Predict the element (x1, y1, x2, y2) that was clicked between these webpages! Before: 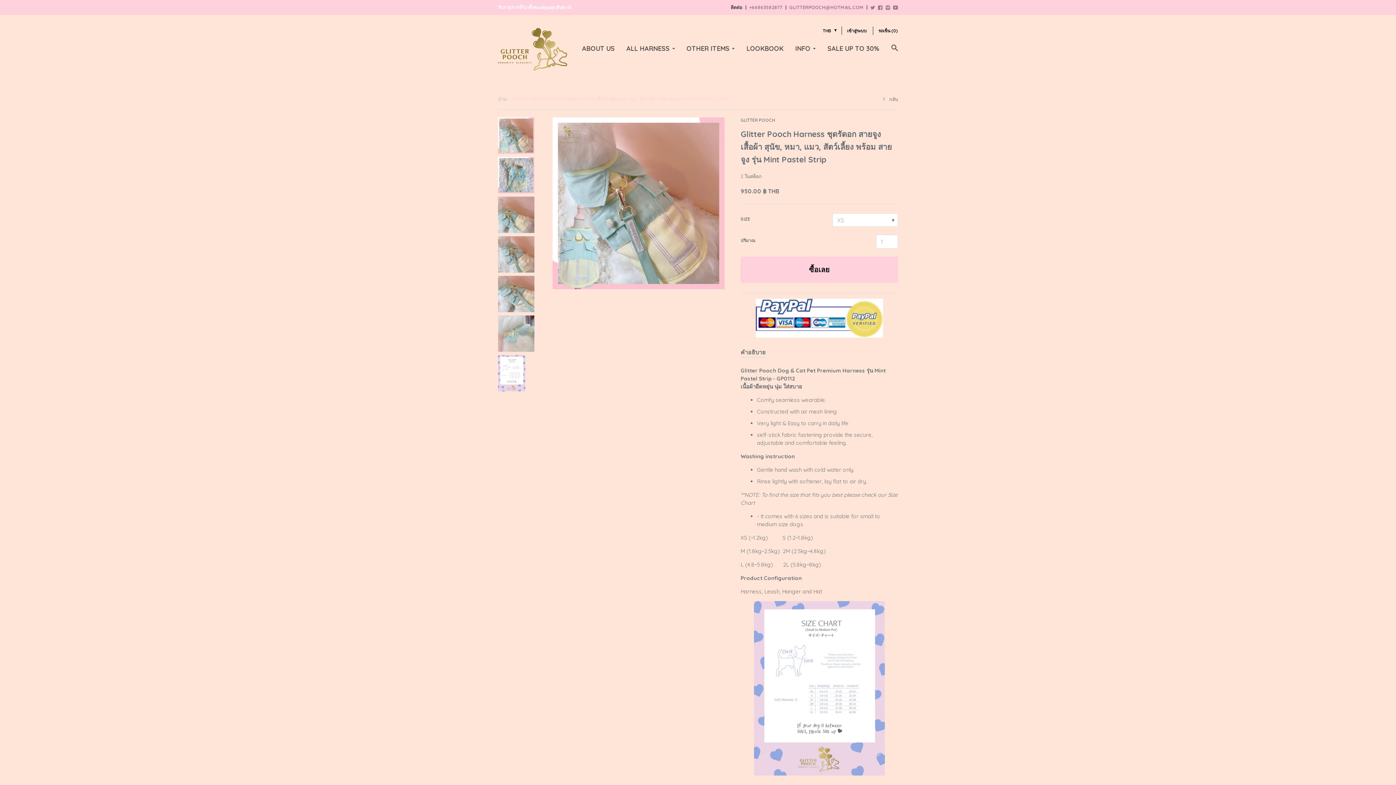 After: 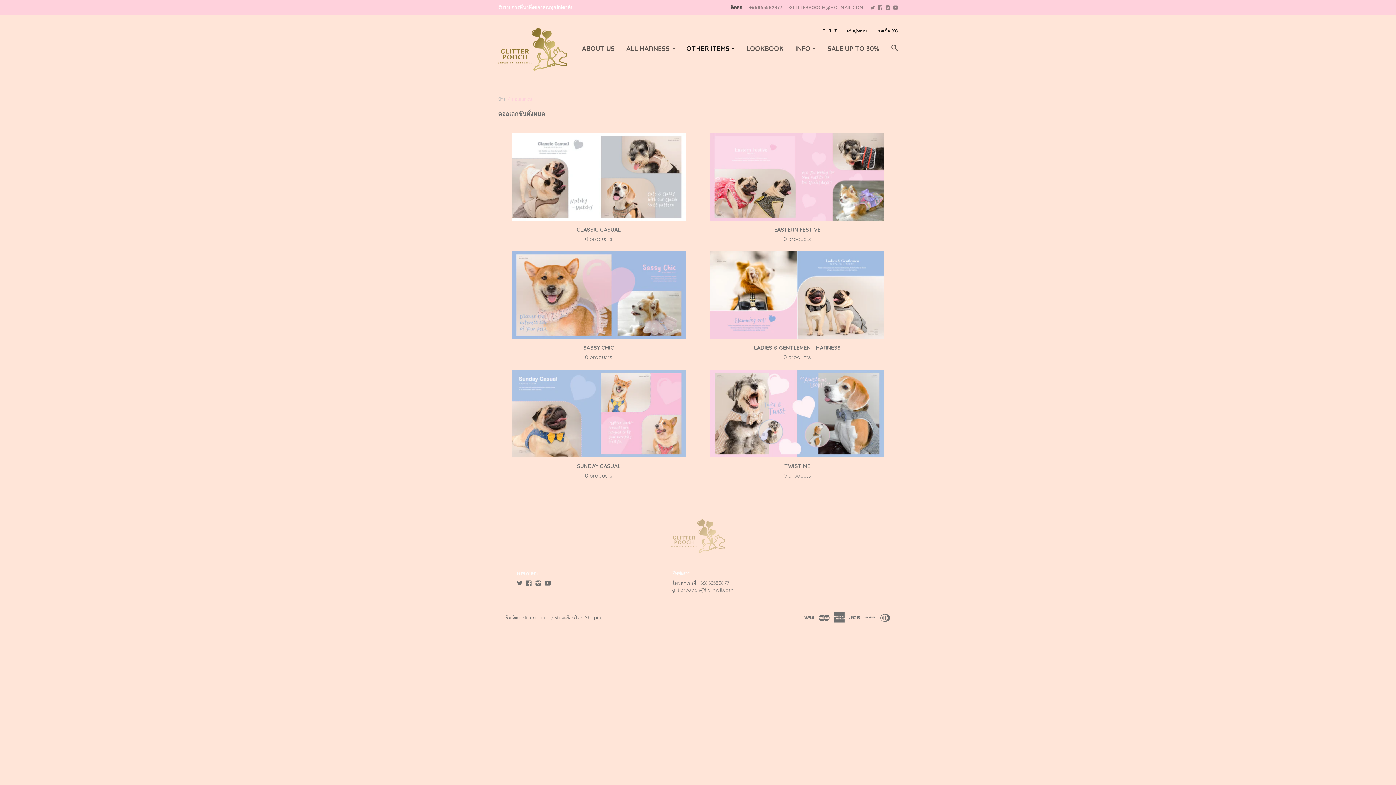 Action: bbox: (686, 43, 735, 57) label: OTHER ITEMS